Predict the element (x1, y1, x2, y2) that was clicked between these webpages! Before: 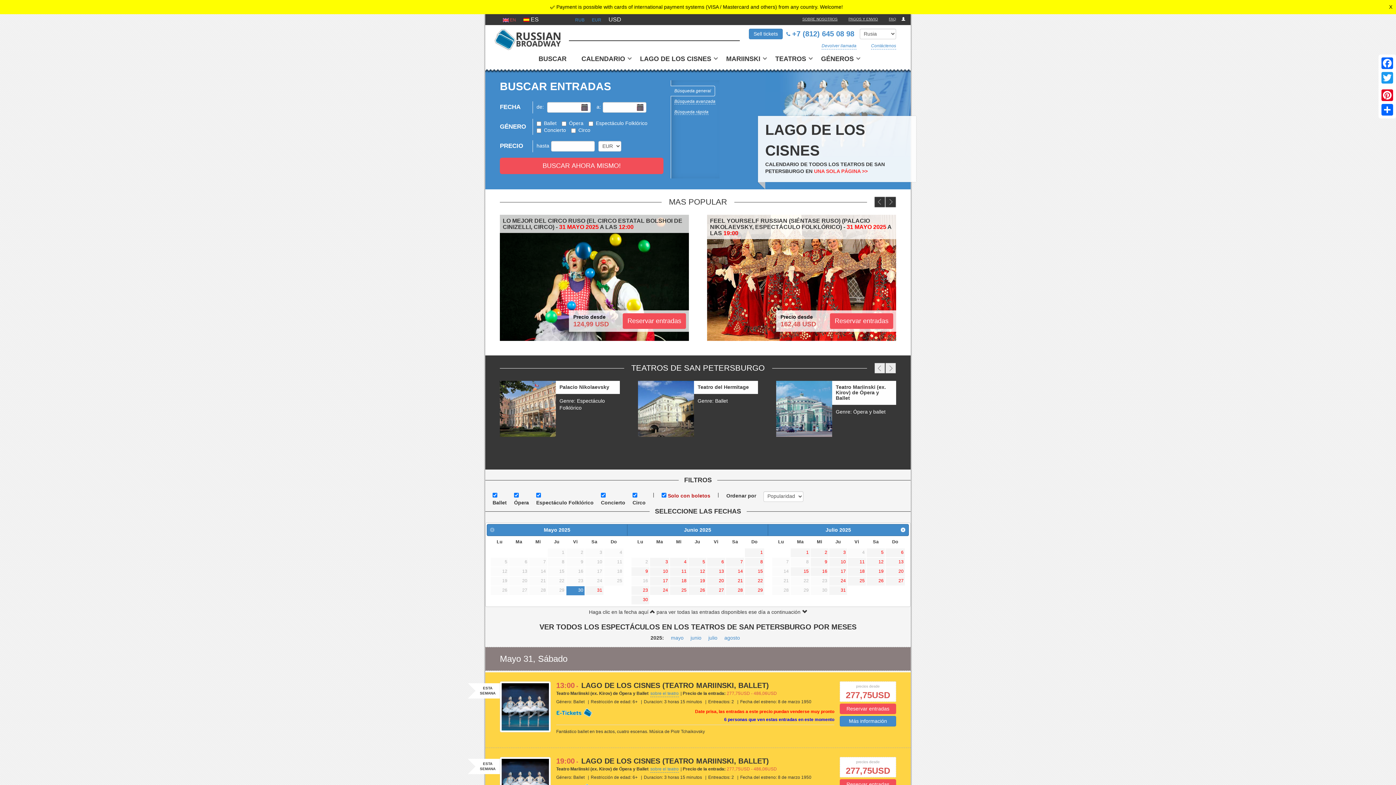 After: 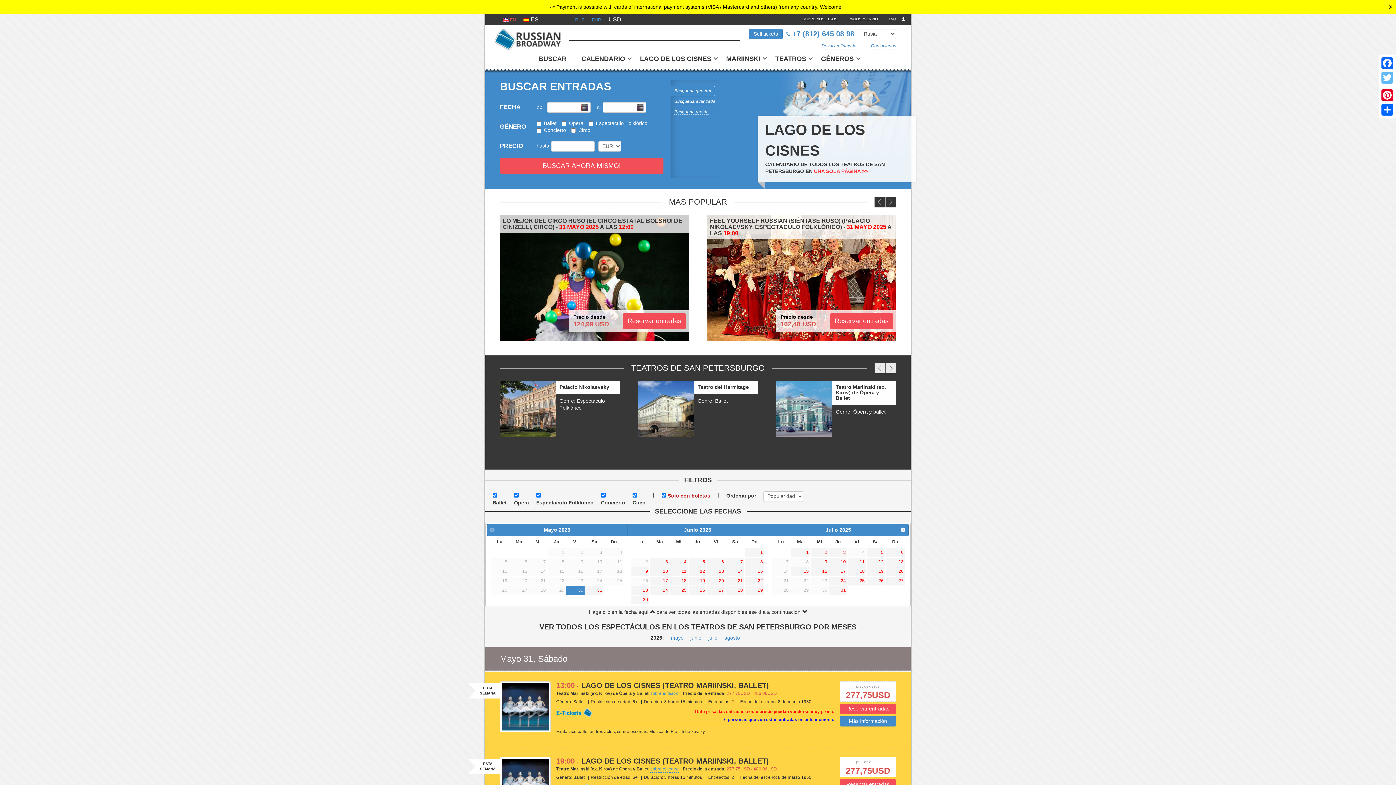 Action: label: Twitter bbox: (1380, 70, 1394, 85)